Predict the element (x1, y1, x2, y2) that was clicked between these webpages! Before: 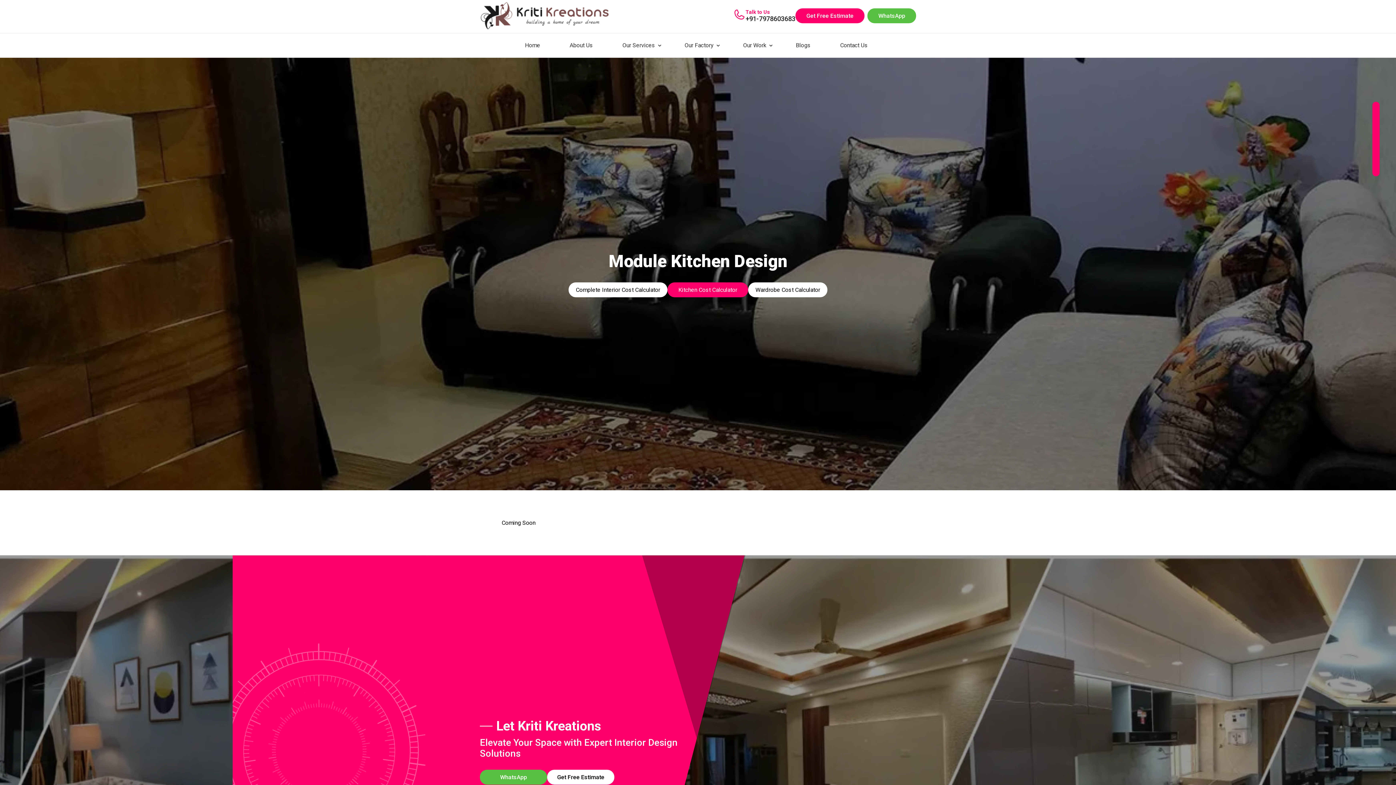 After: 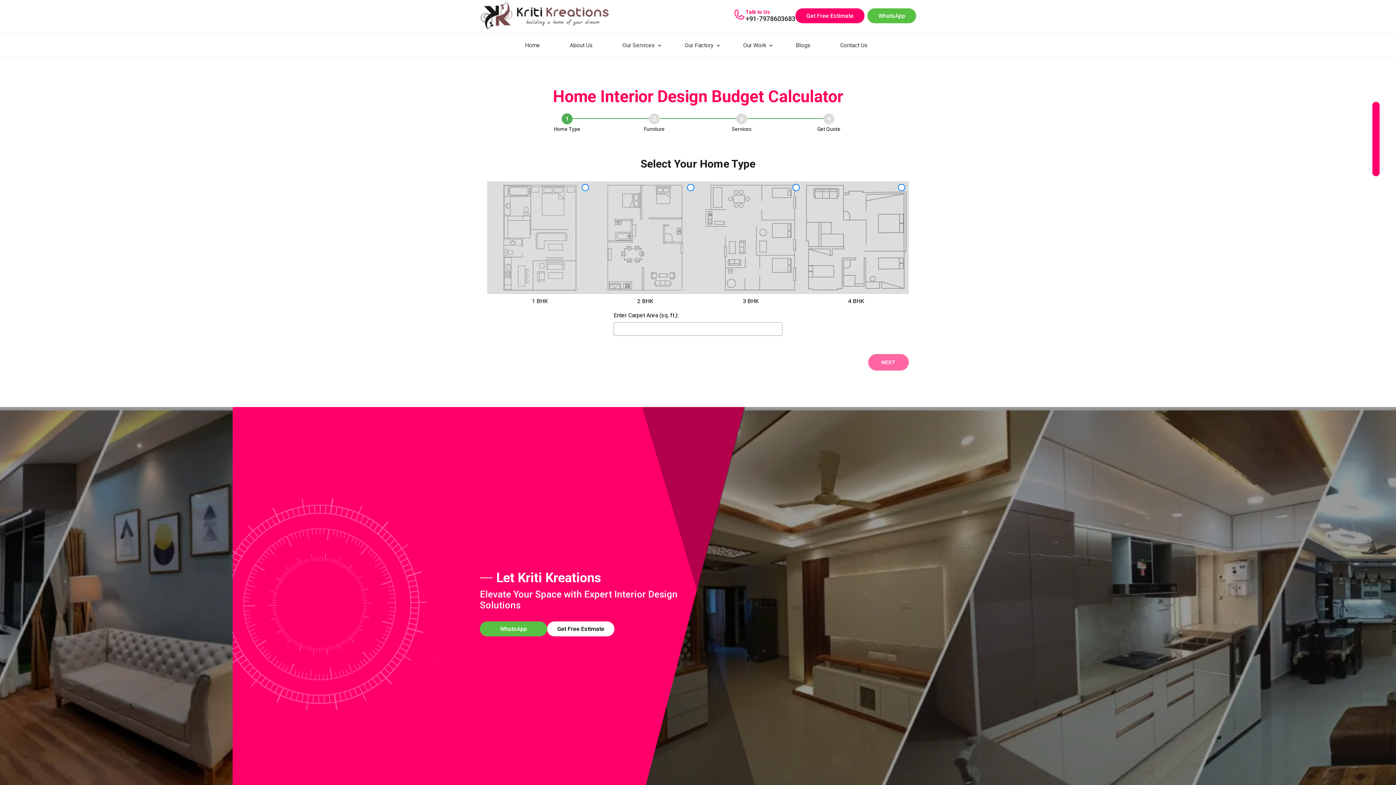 Action: bbox: (568, 282, 667, 297) label: Complete Interior Cost Calculator